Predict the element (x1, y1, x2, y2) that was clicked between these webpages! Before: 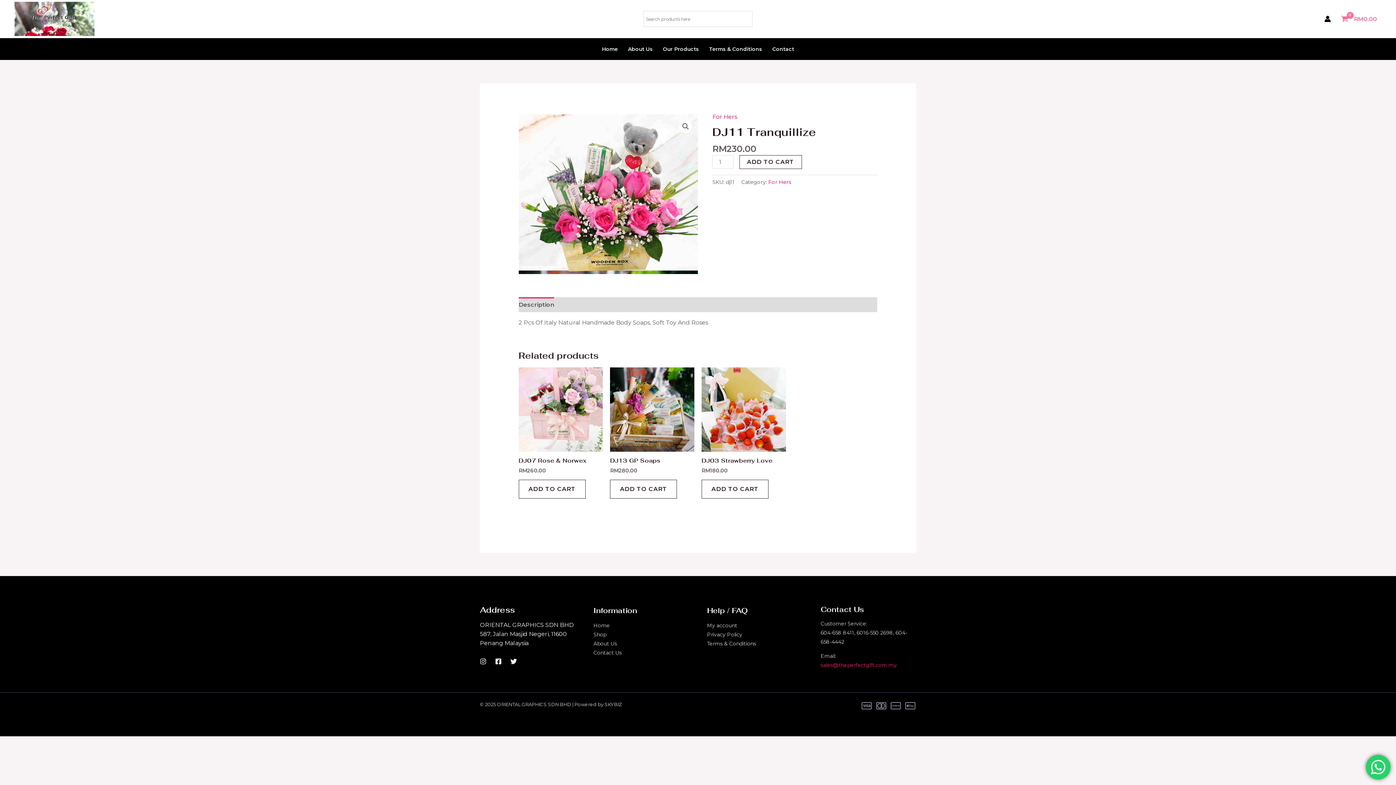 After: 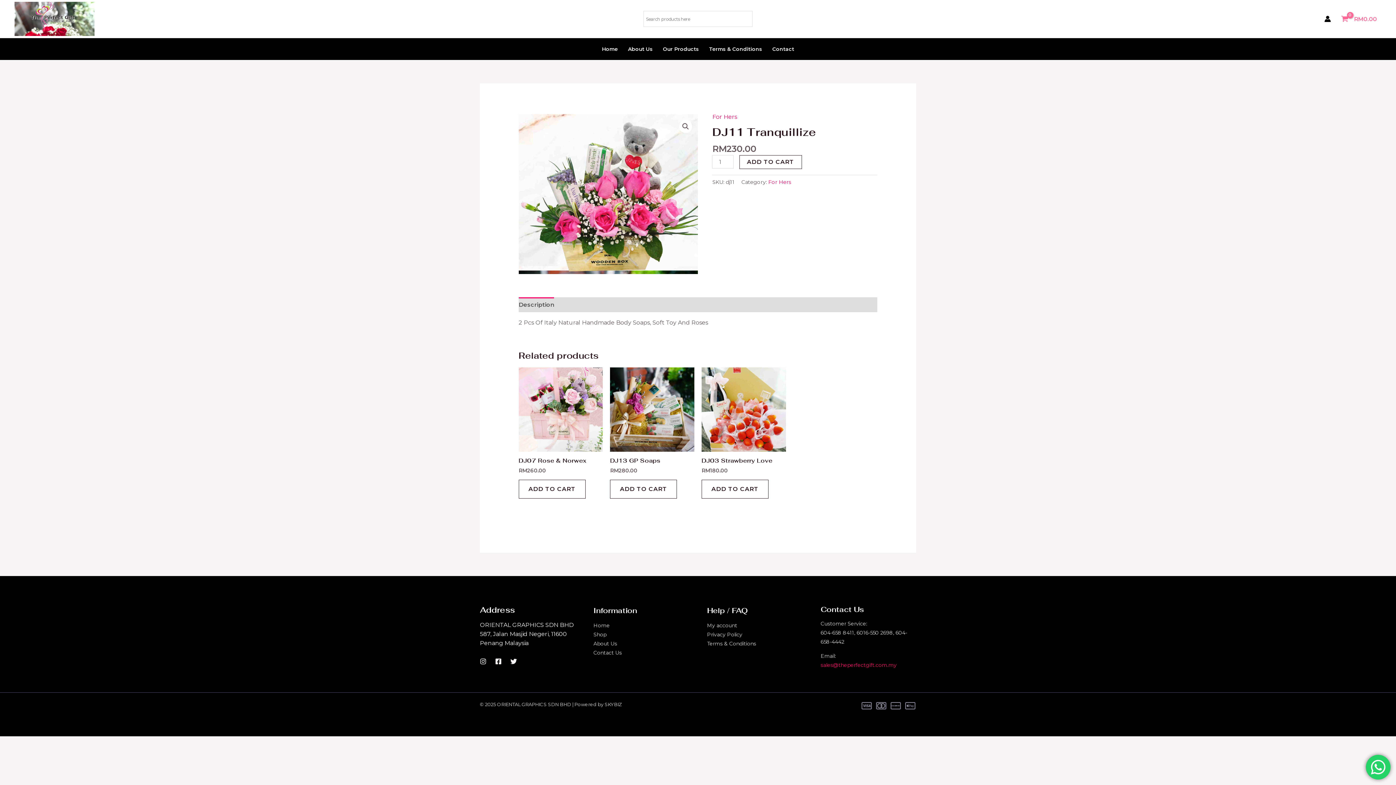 Action: label: Facebook bbox: (495, 658, 501, 665)